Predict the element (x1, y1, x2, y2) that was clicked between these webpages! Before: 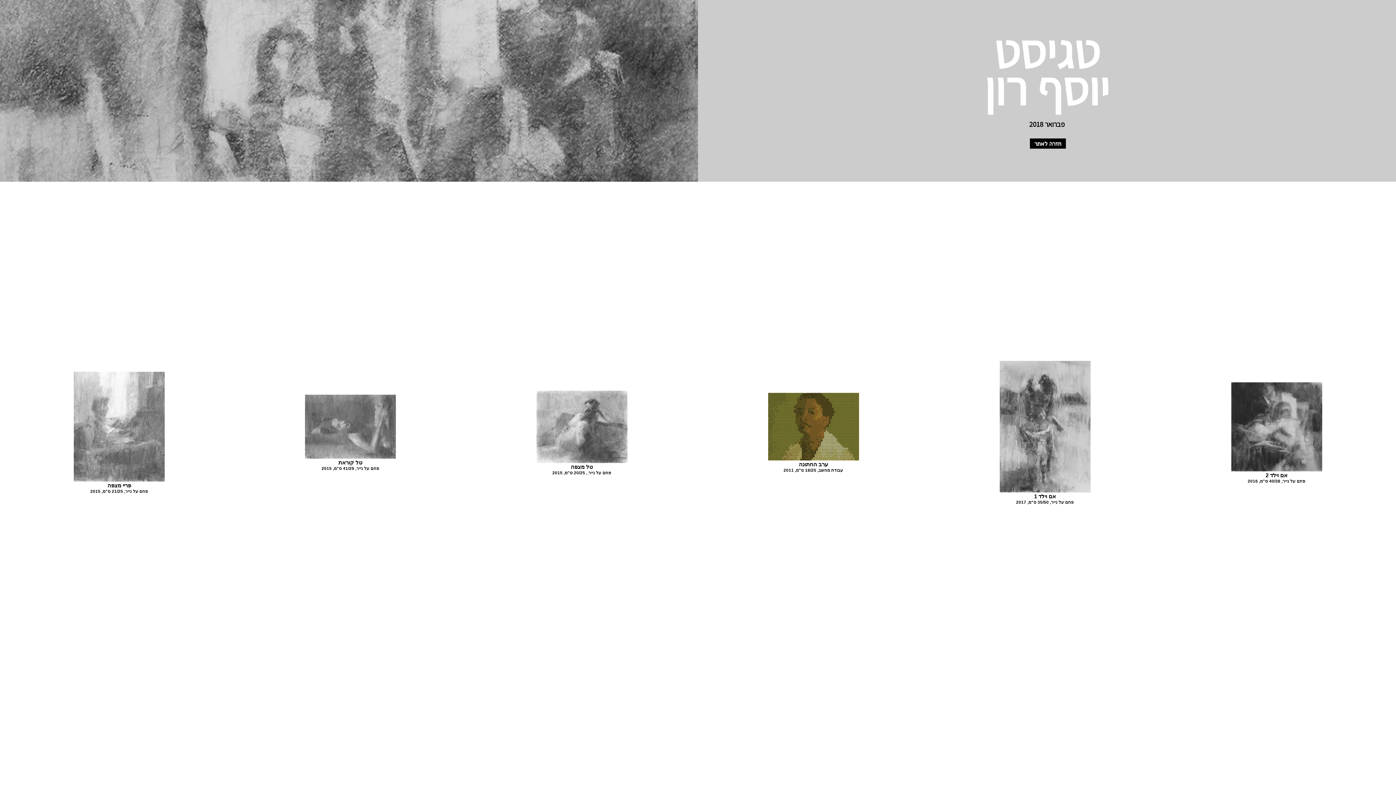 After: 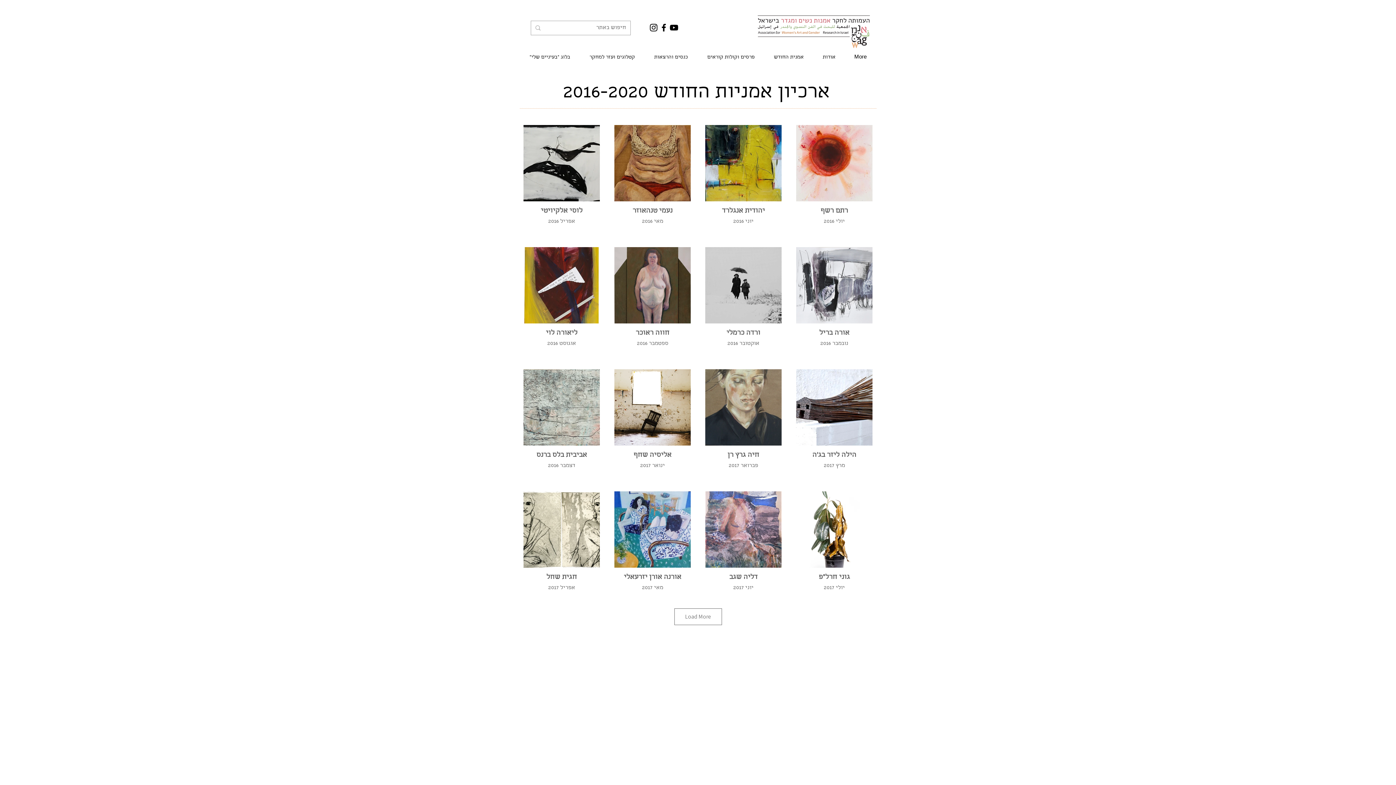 Action: bbox: (1030, 138, 1066, 148) label: חזרה לאתר